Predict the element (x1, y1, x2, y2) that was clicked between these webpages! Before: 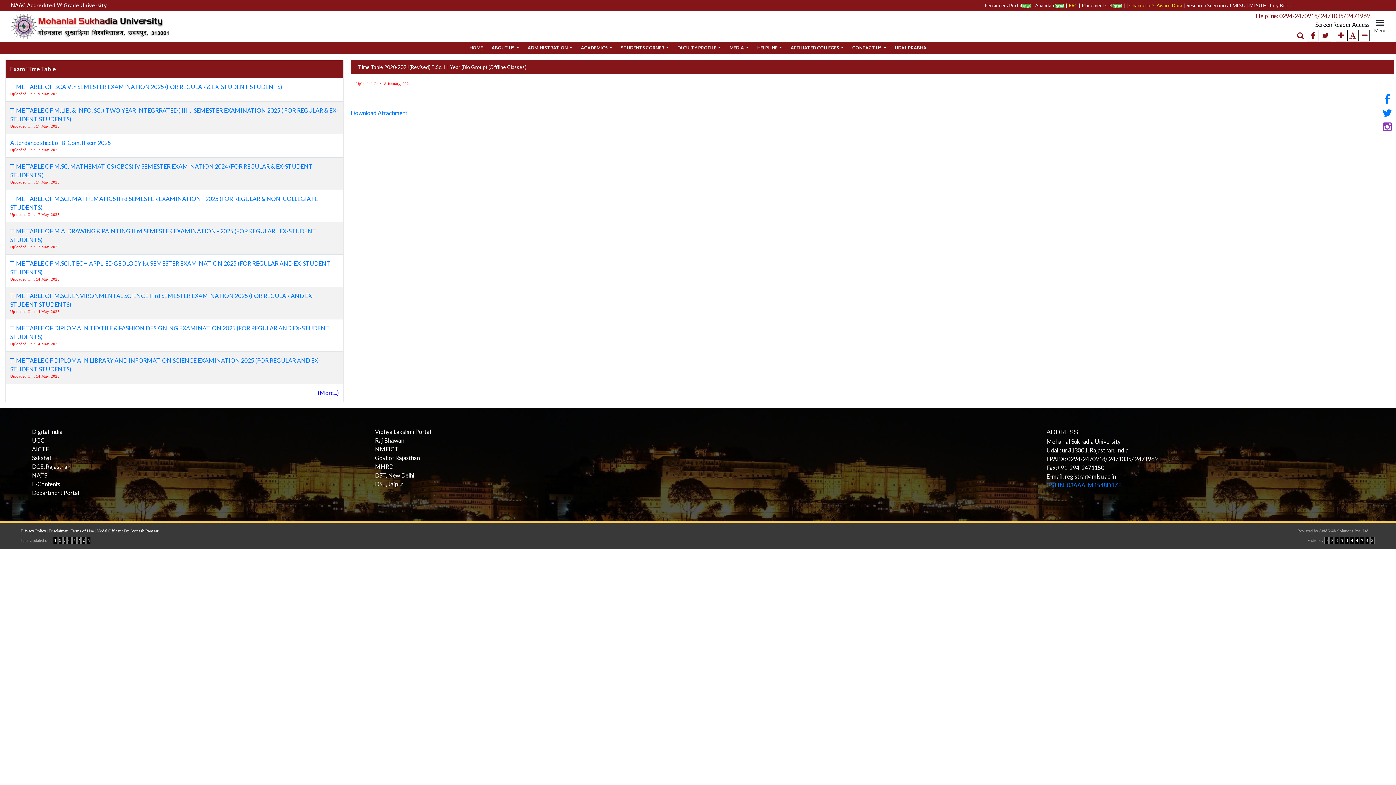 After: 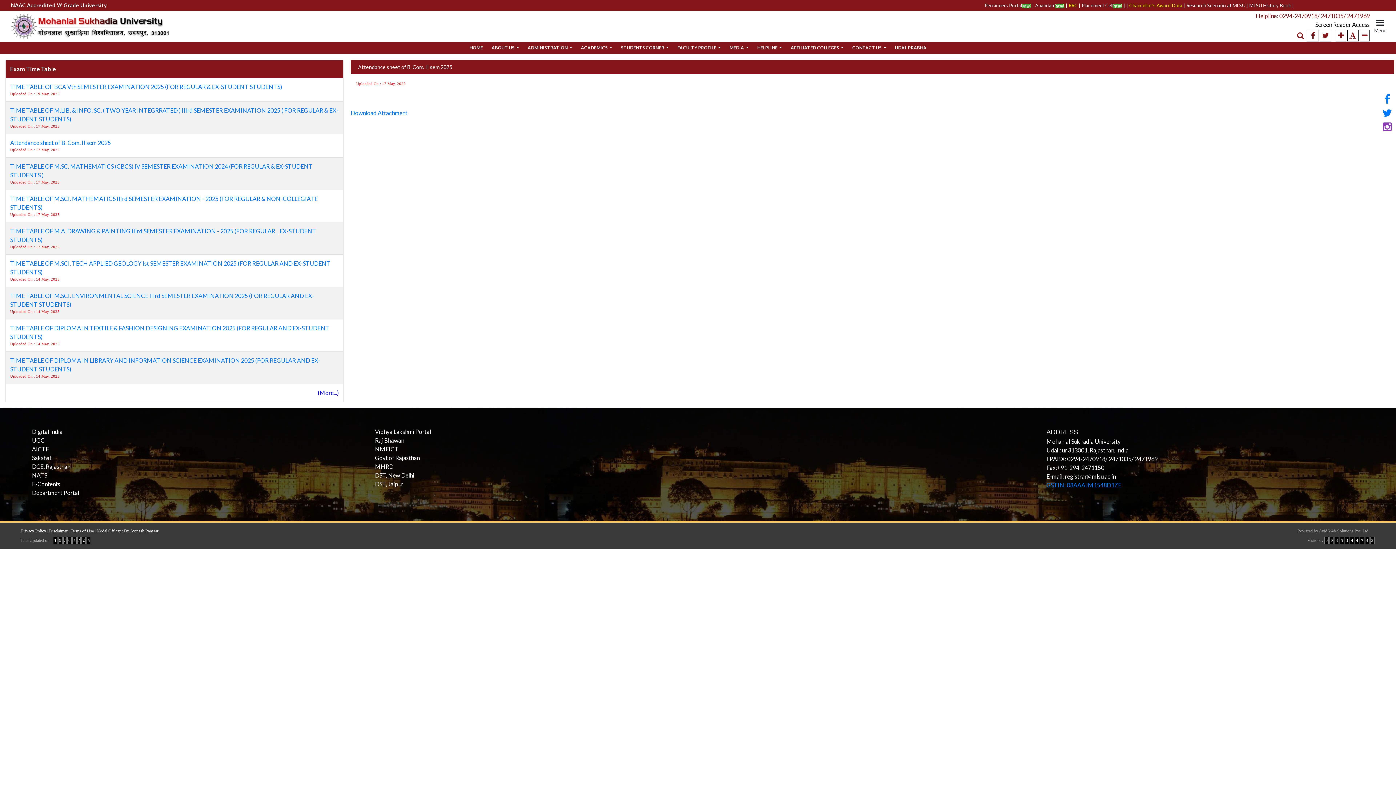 Action: label: Attendance sheet of B. Com. II sem 2025 bbox: (10, 139, 110, 146)